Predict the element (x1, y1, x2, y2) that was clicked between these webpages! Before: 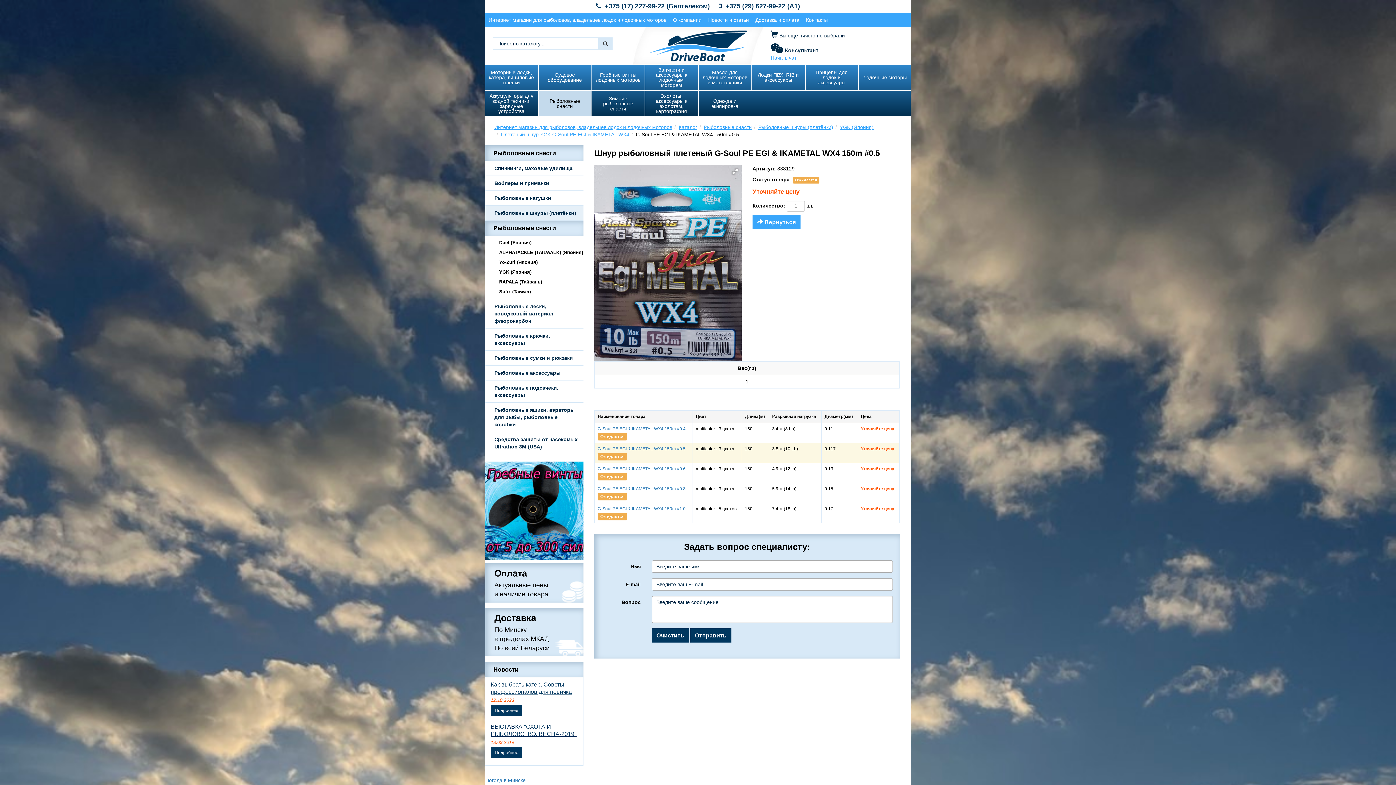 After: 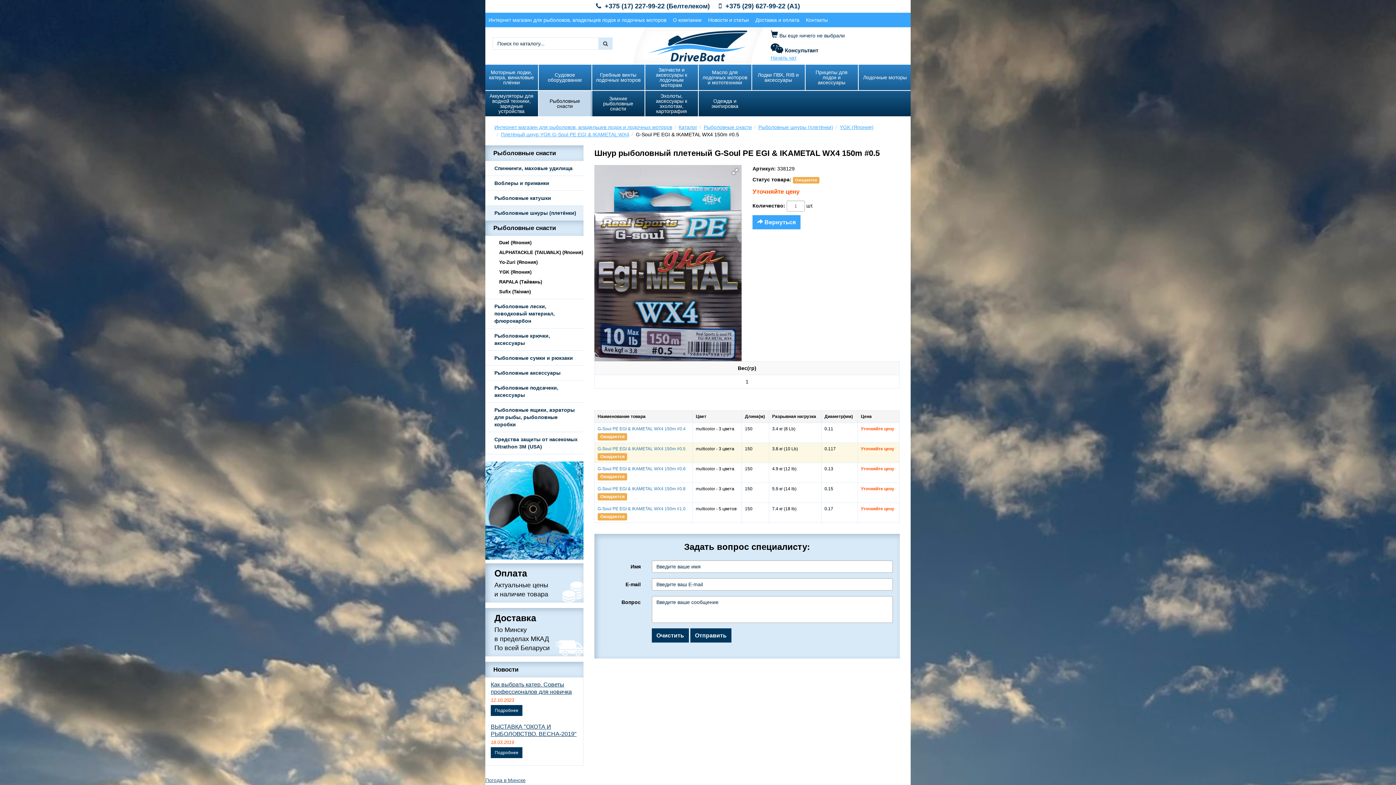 Action: label: Погода в Минске bbox: (485, 777, 525, 783)